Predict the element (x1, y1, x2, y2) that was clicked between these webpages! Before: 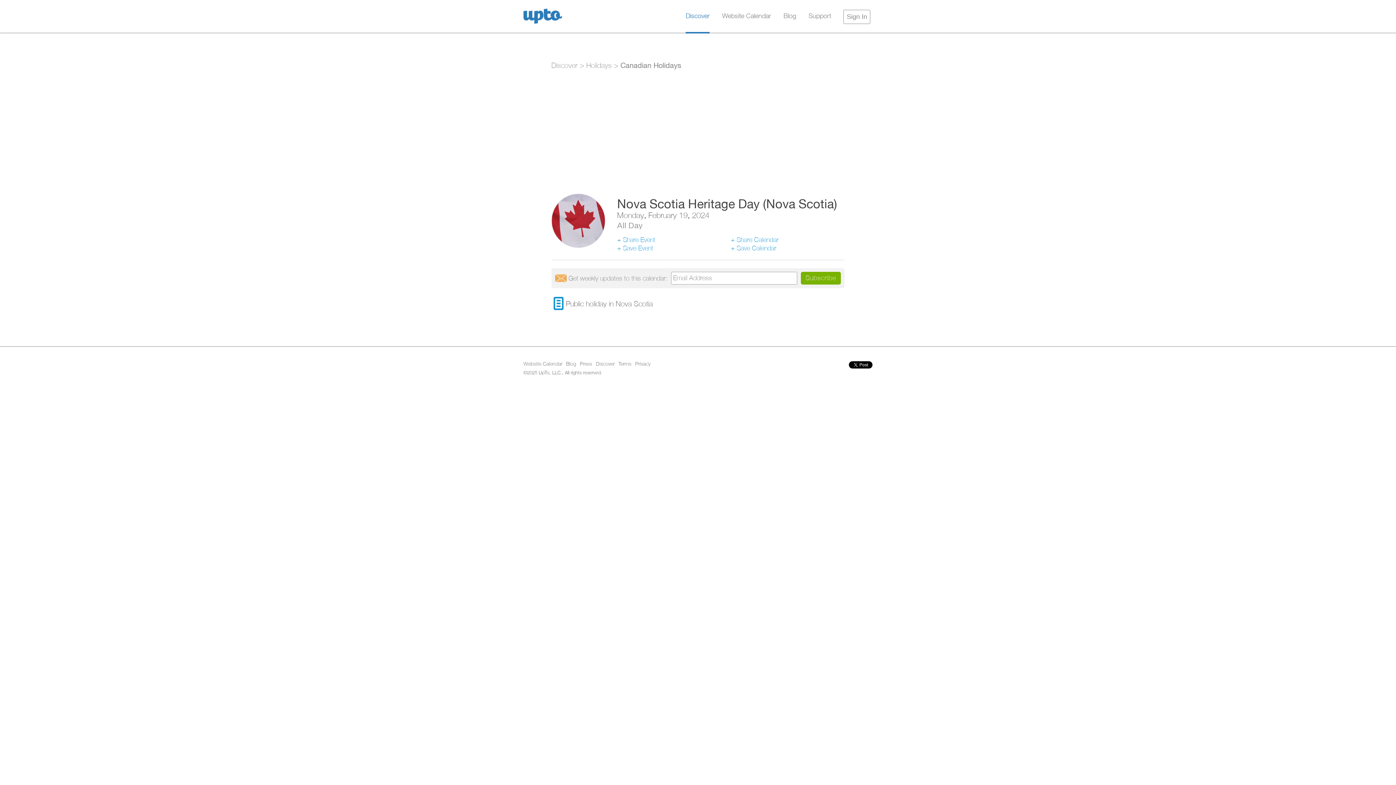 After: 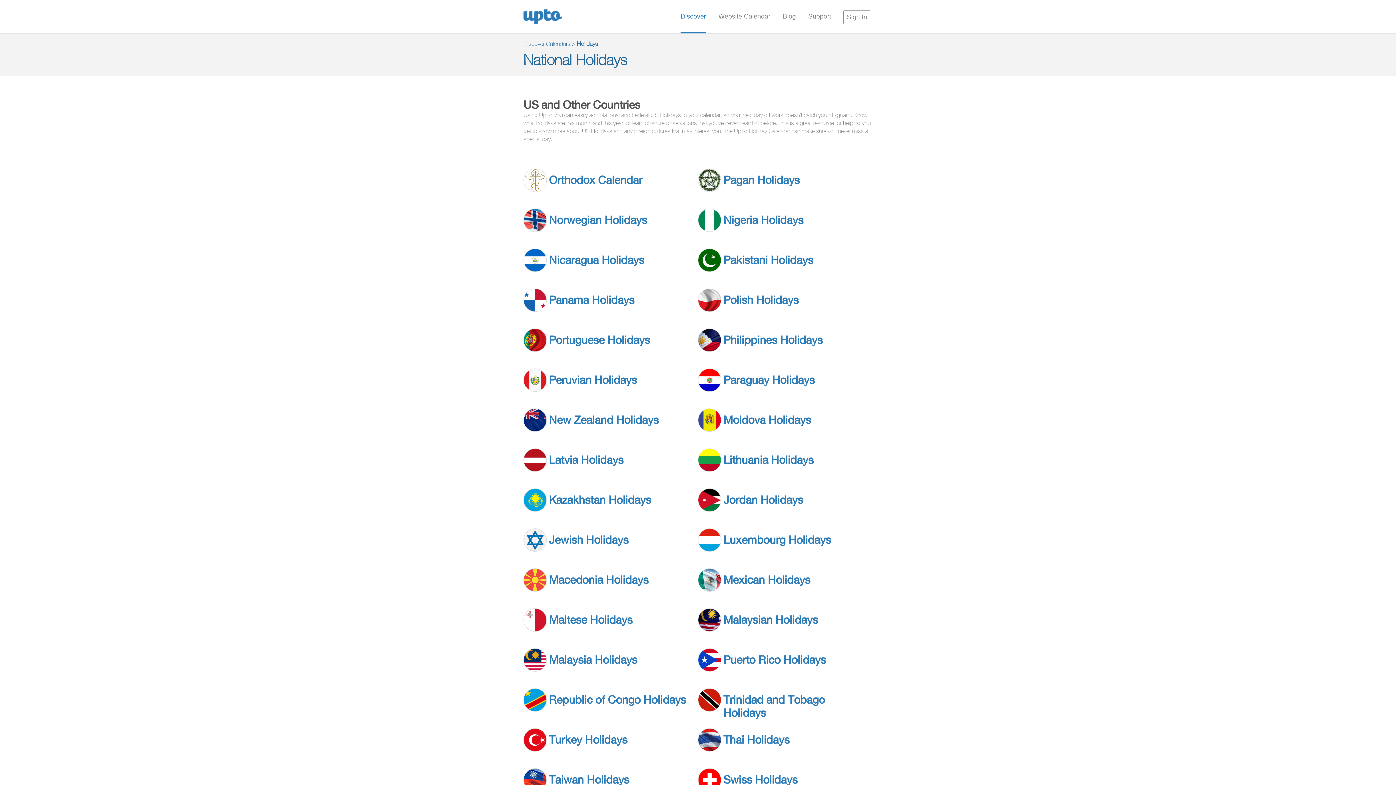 Action: bbox: (586, 61, 611, 69) label: Holidays